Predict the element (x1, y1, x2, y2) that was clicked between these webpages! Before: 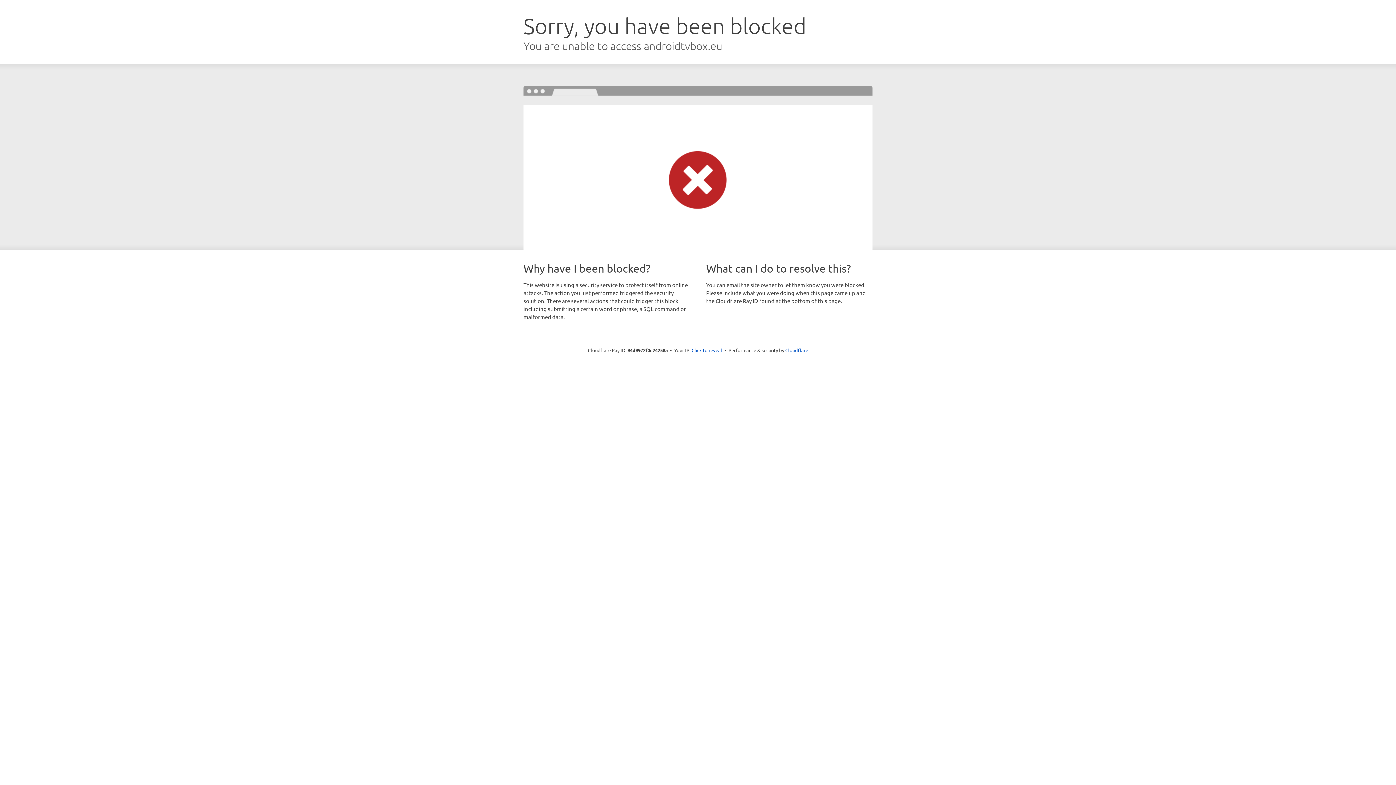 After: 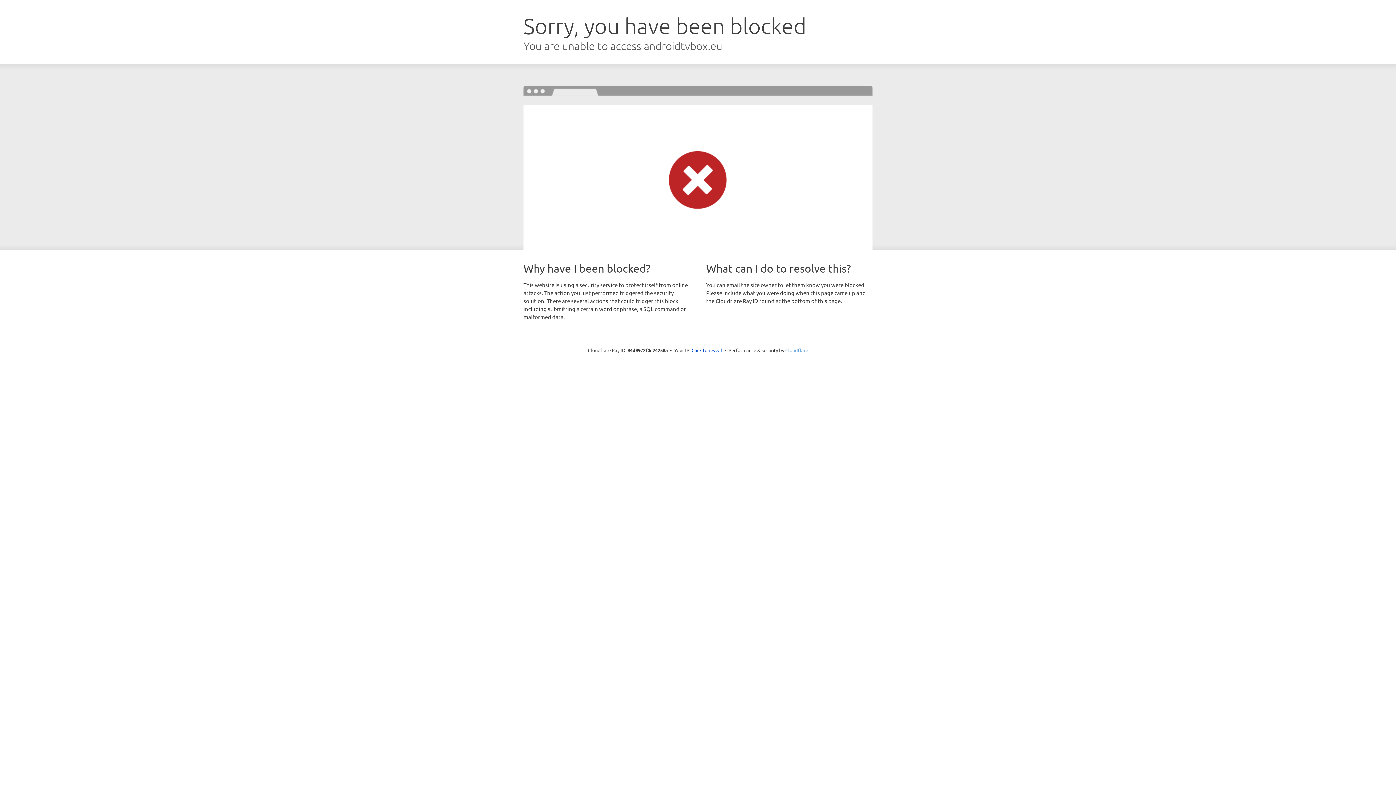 Action: label: Cloudflare bbox: (785, 347, 808, 353)